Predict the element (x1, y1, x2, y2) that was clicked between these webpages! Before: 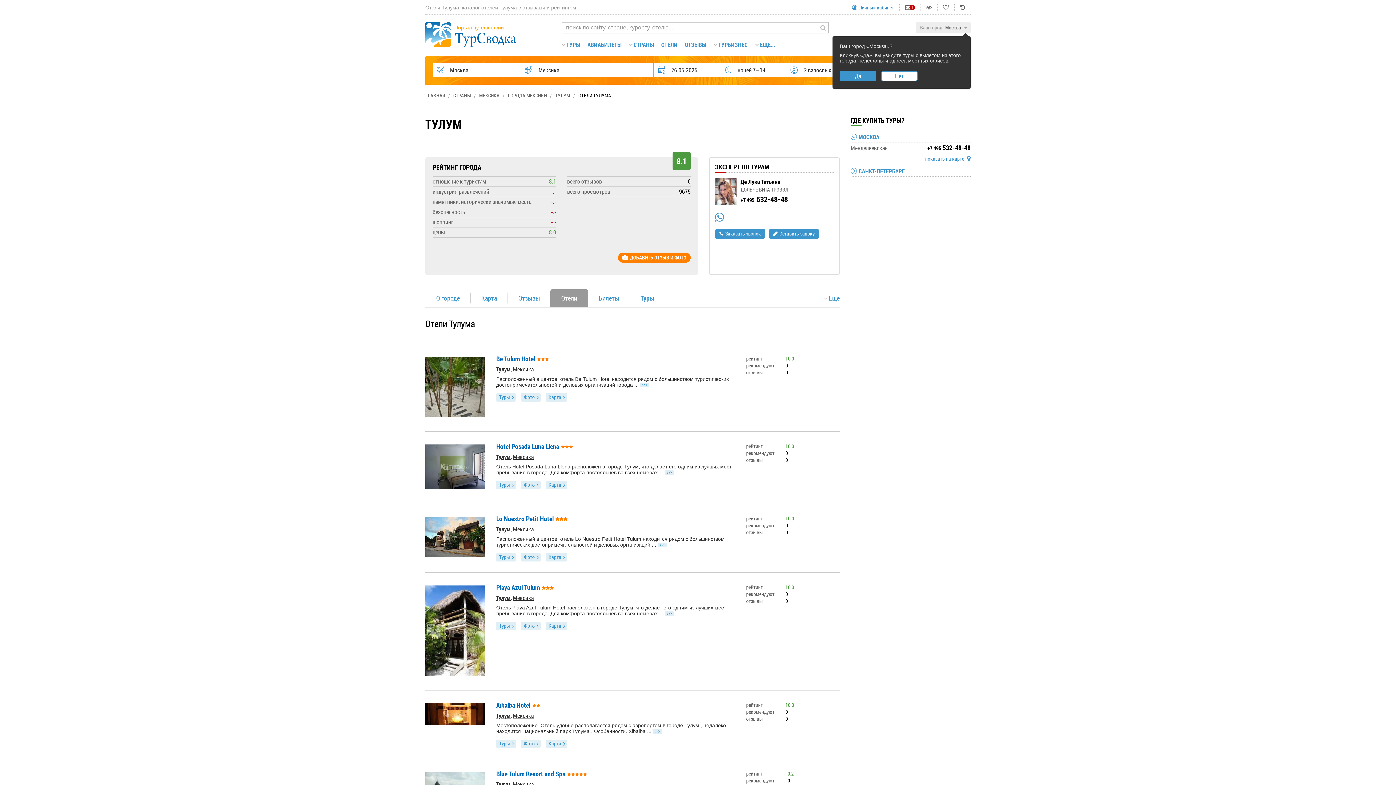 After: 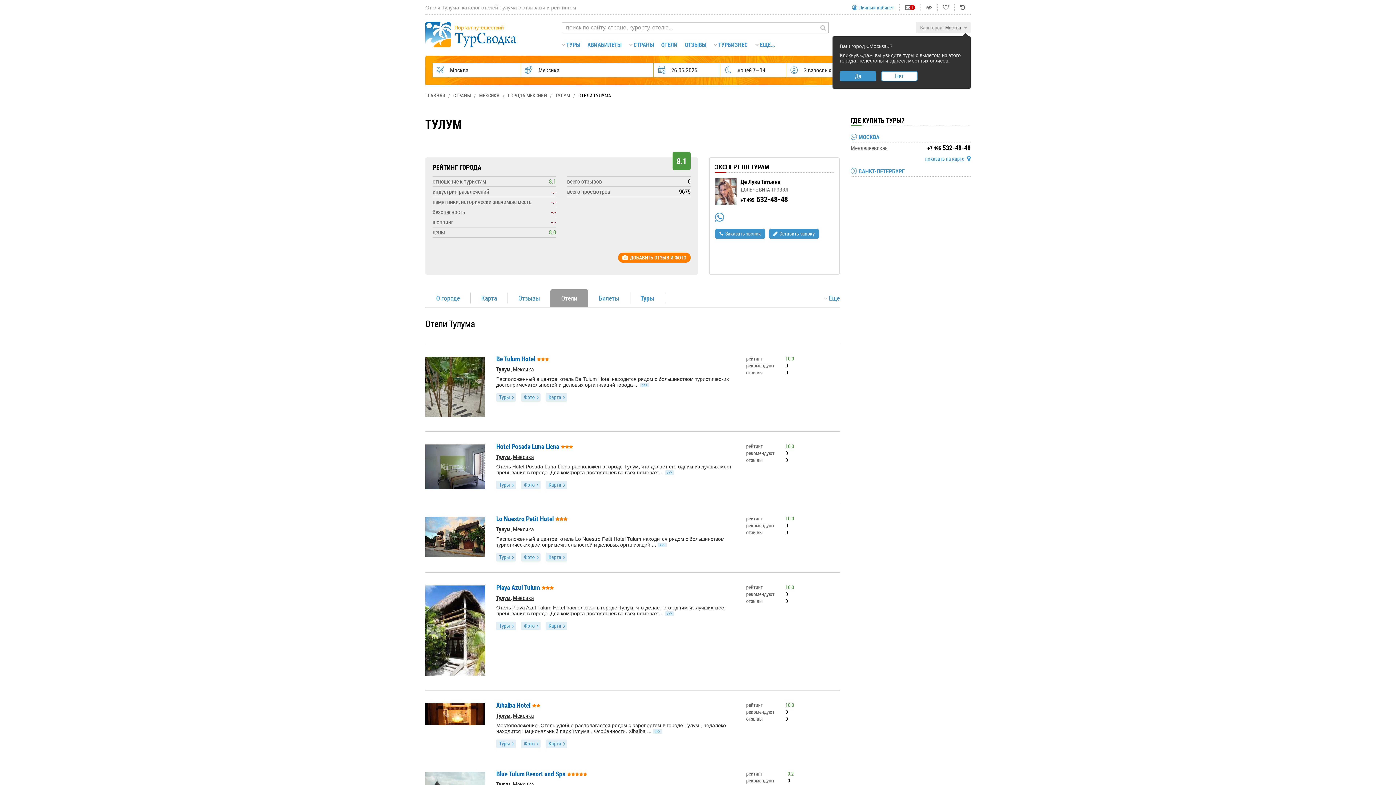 Action: label: +7 495532-48-48 bbox: (740, 196, 788, 202)